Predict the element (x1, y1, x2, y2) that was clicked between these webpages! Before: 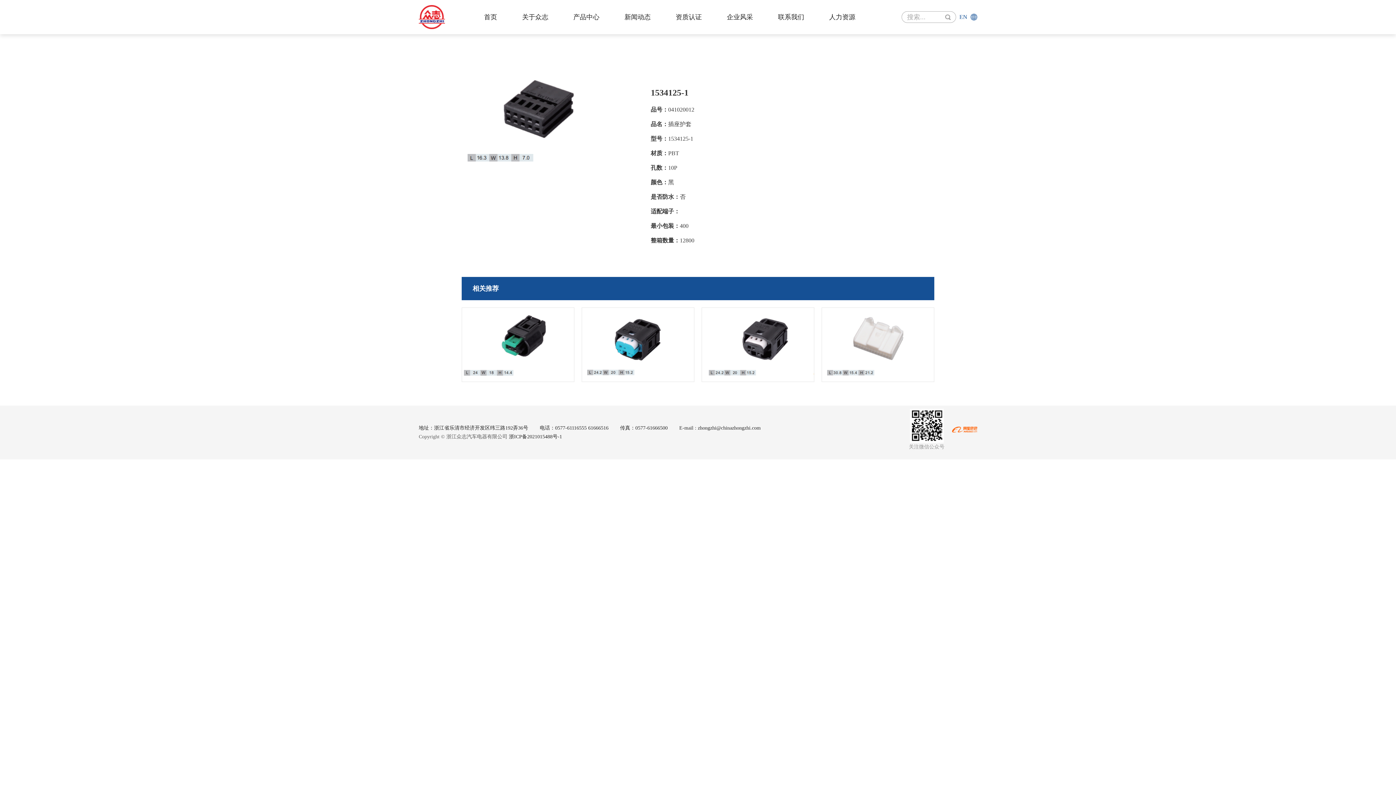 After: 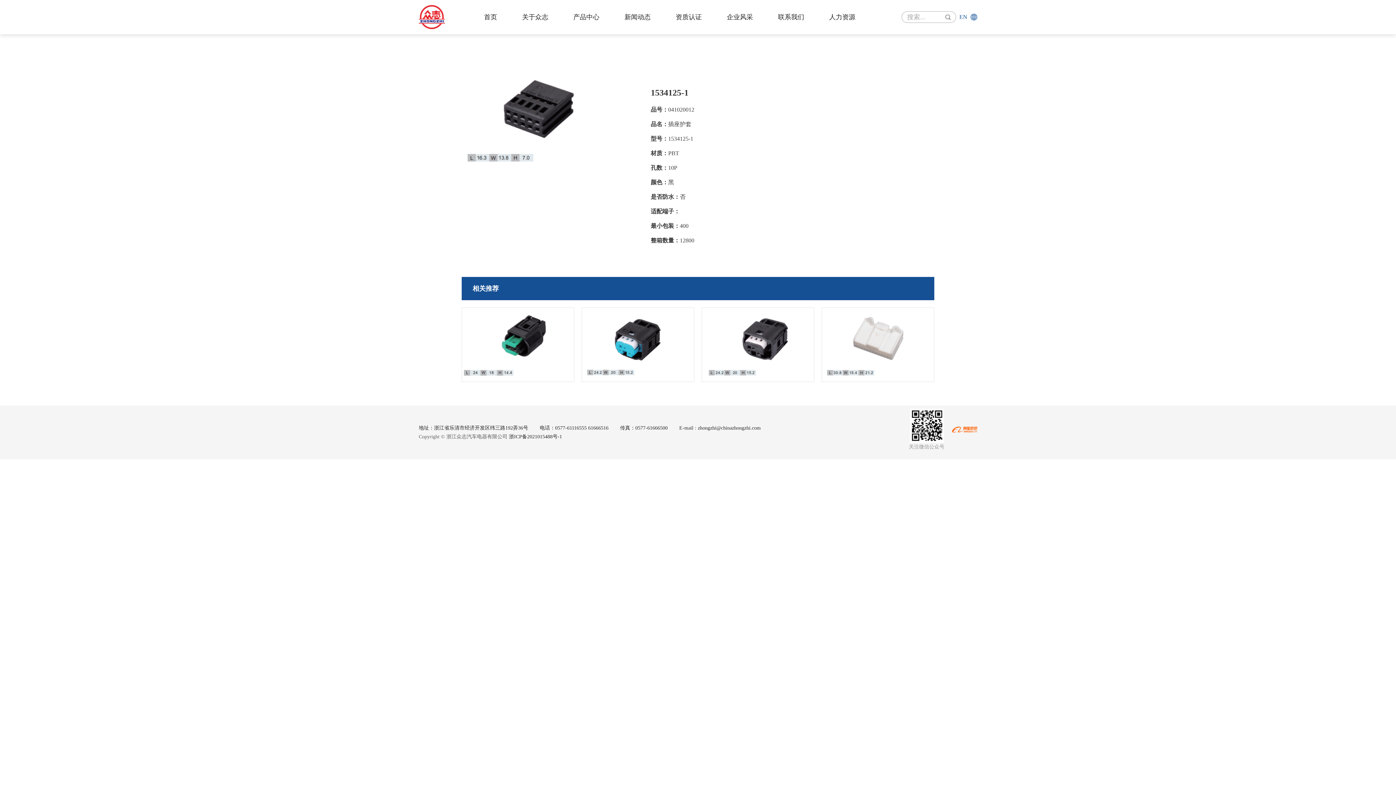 Action: bbox: (970, 13, 977, 20)